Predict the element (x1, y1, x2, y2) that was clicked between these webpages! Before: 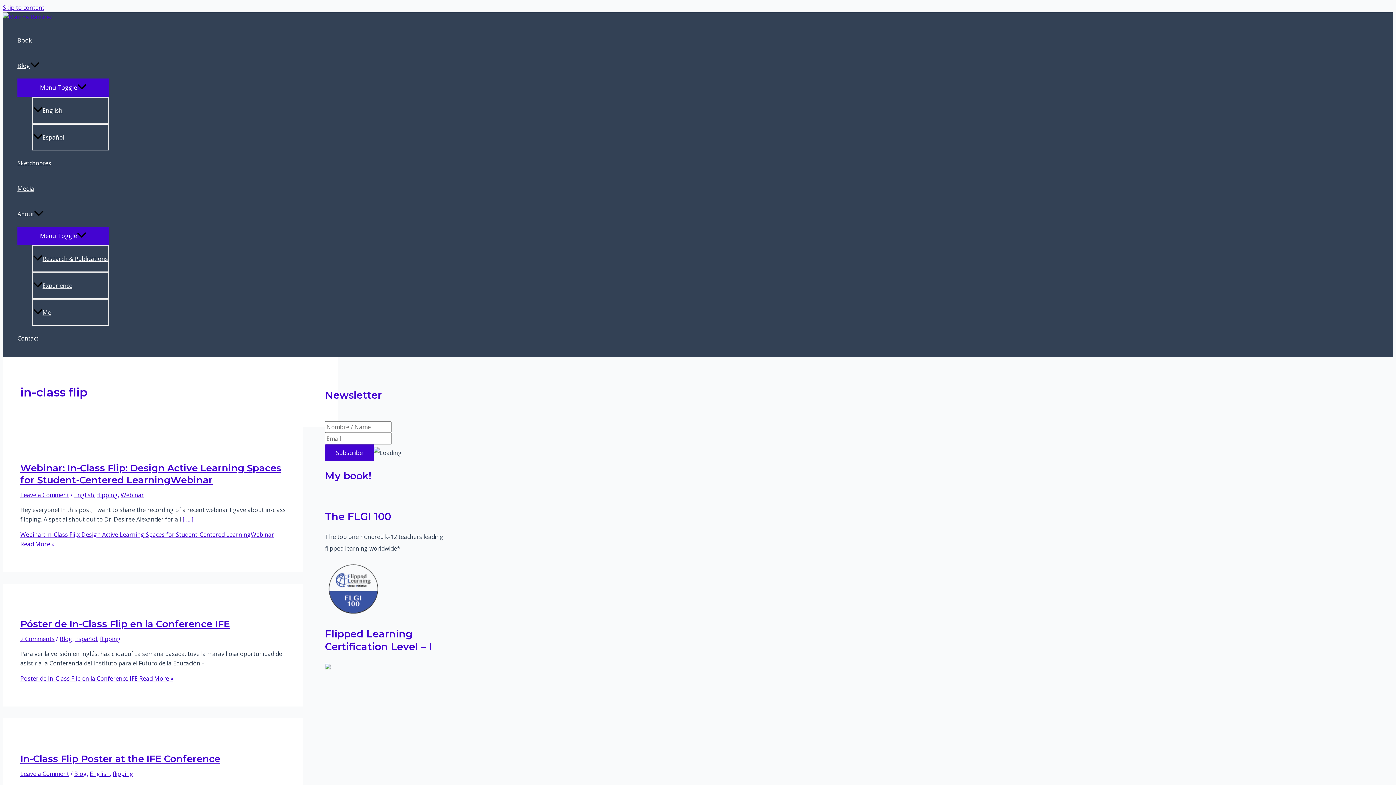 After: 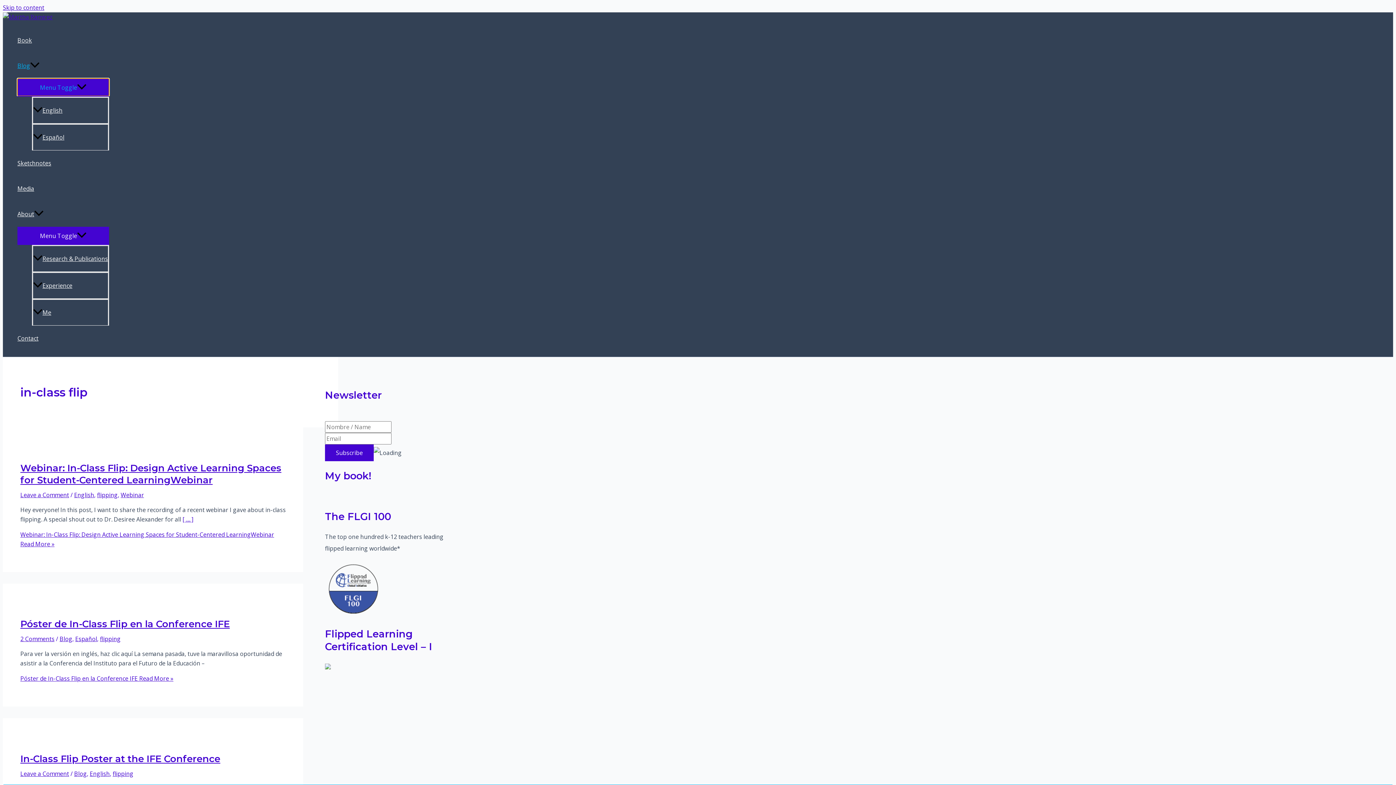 Action: label: Menu Toggle bbox: (17, 78, 109, 96)